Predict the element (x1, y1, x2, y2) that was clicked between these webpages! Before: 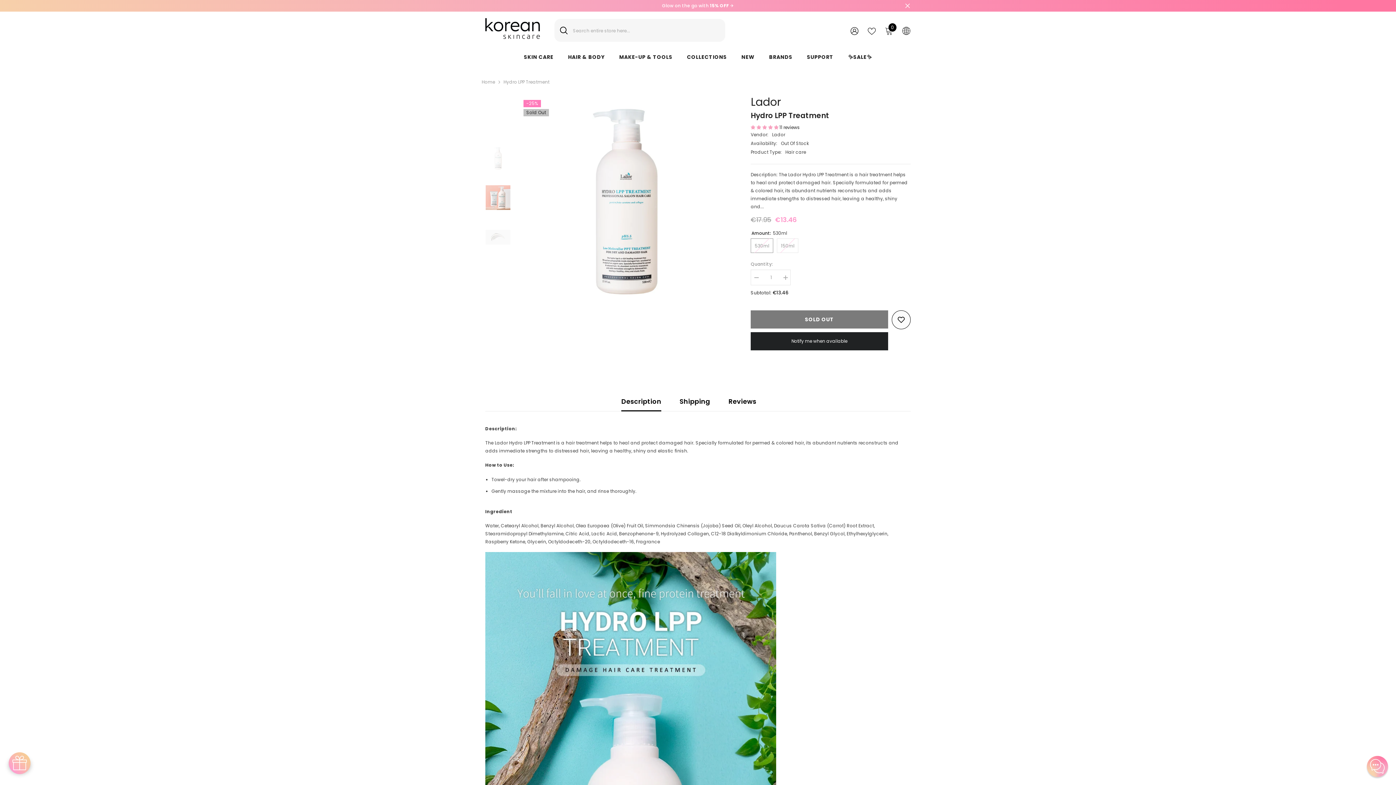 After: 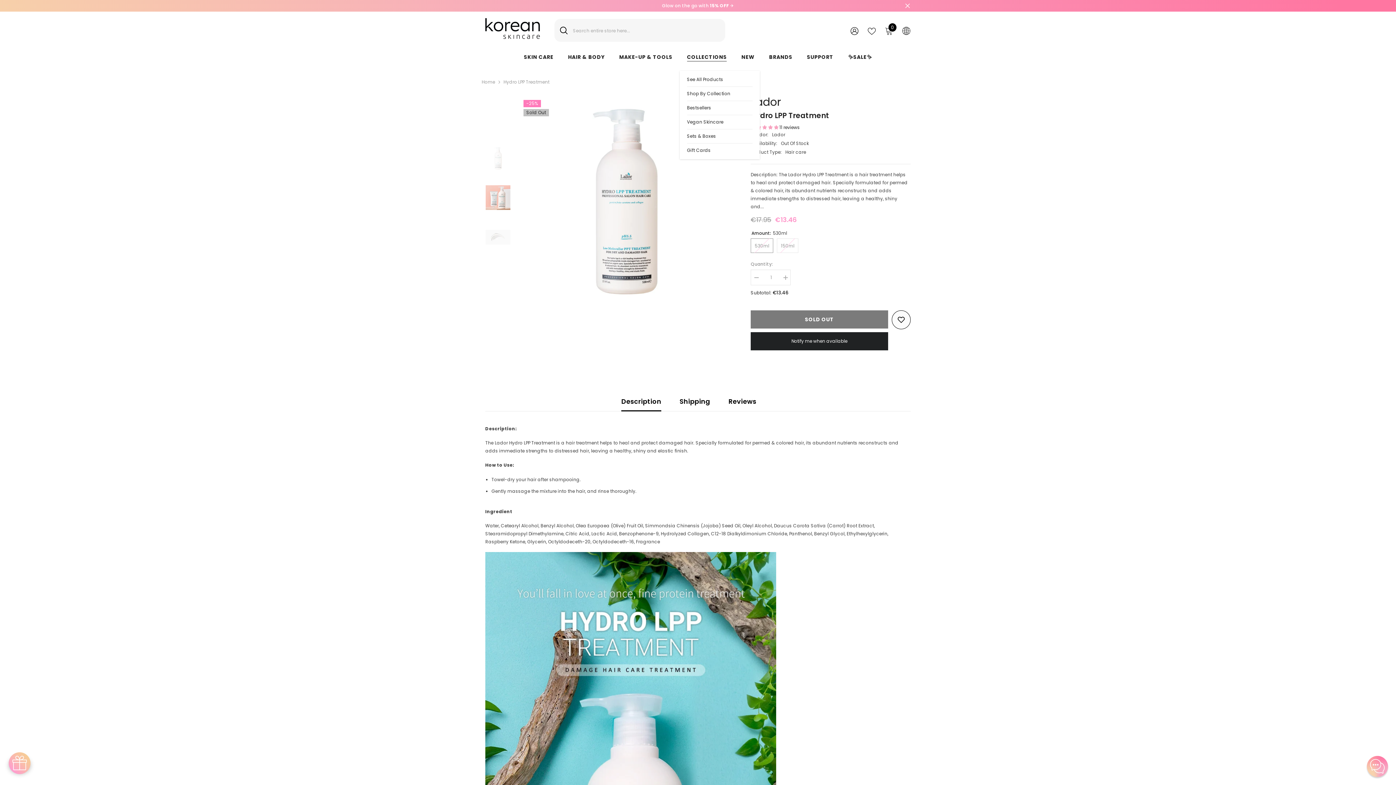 Action: label: COLLECTIONS bbox: (679, 53, 734, 70)